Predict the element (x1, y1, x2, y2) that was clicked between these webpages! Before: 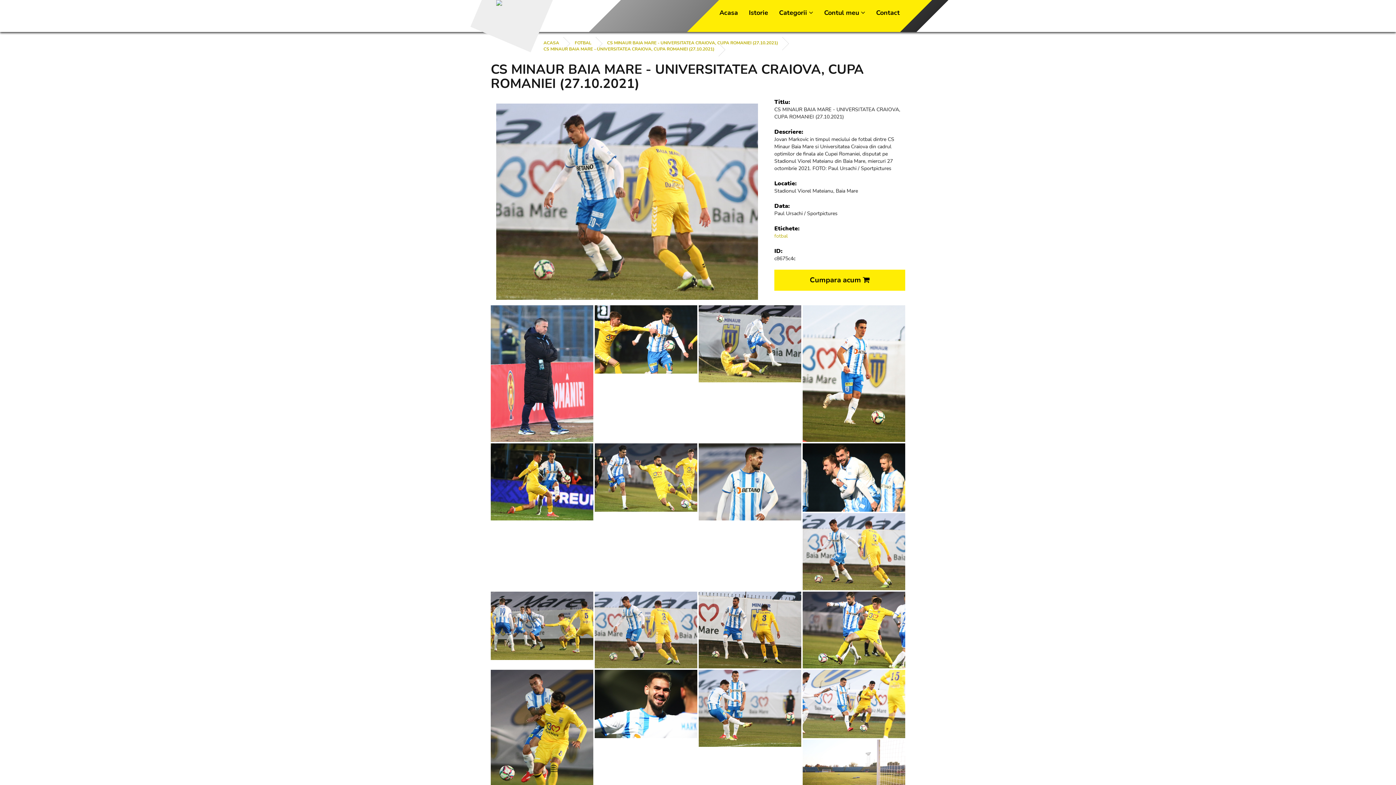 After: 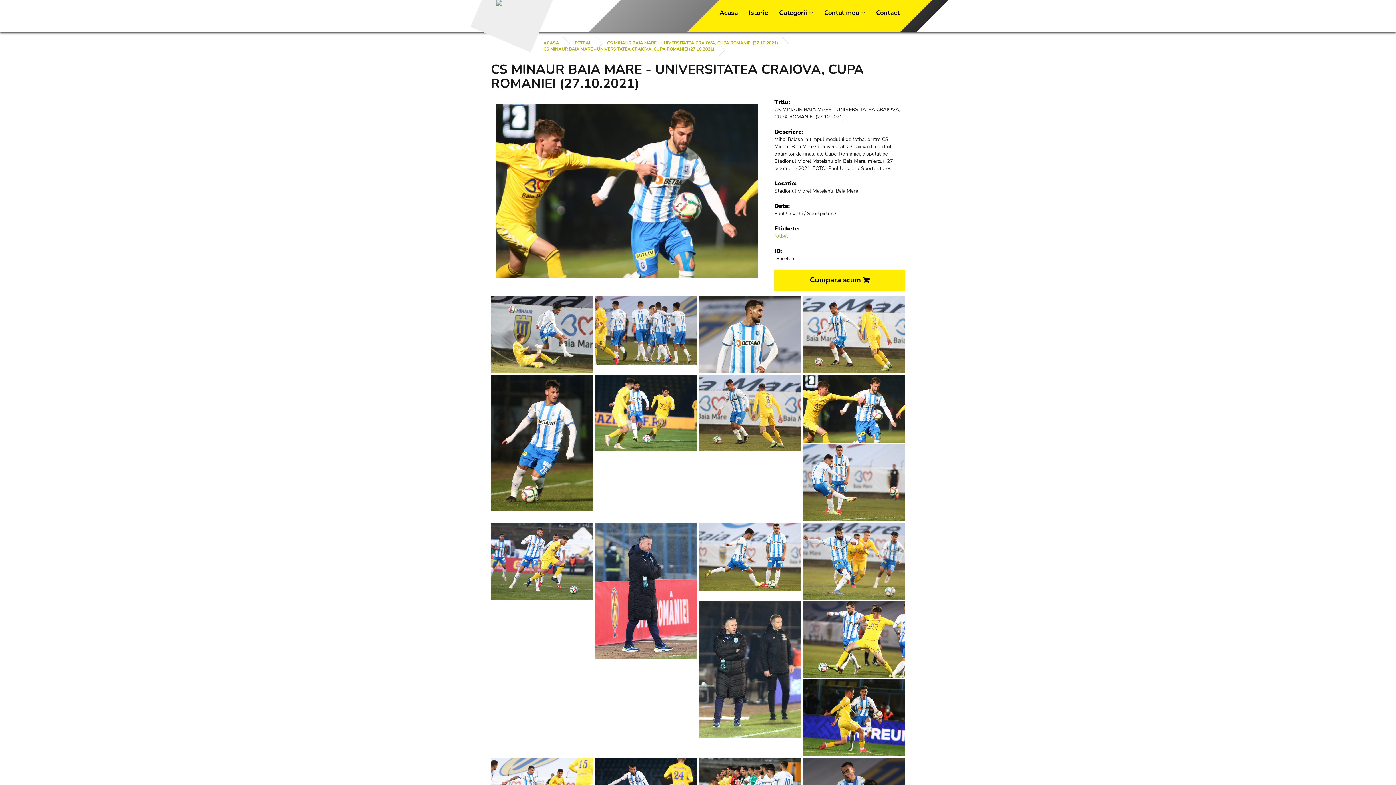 Action: bbox: (594, 305, 697, 373)